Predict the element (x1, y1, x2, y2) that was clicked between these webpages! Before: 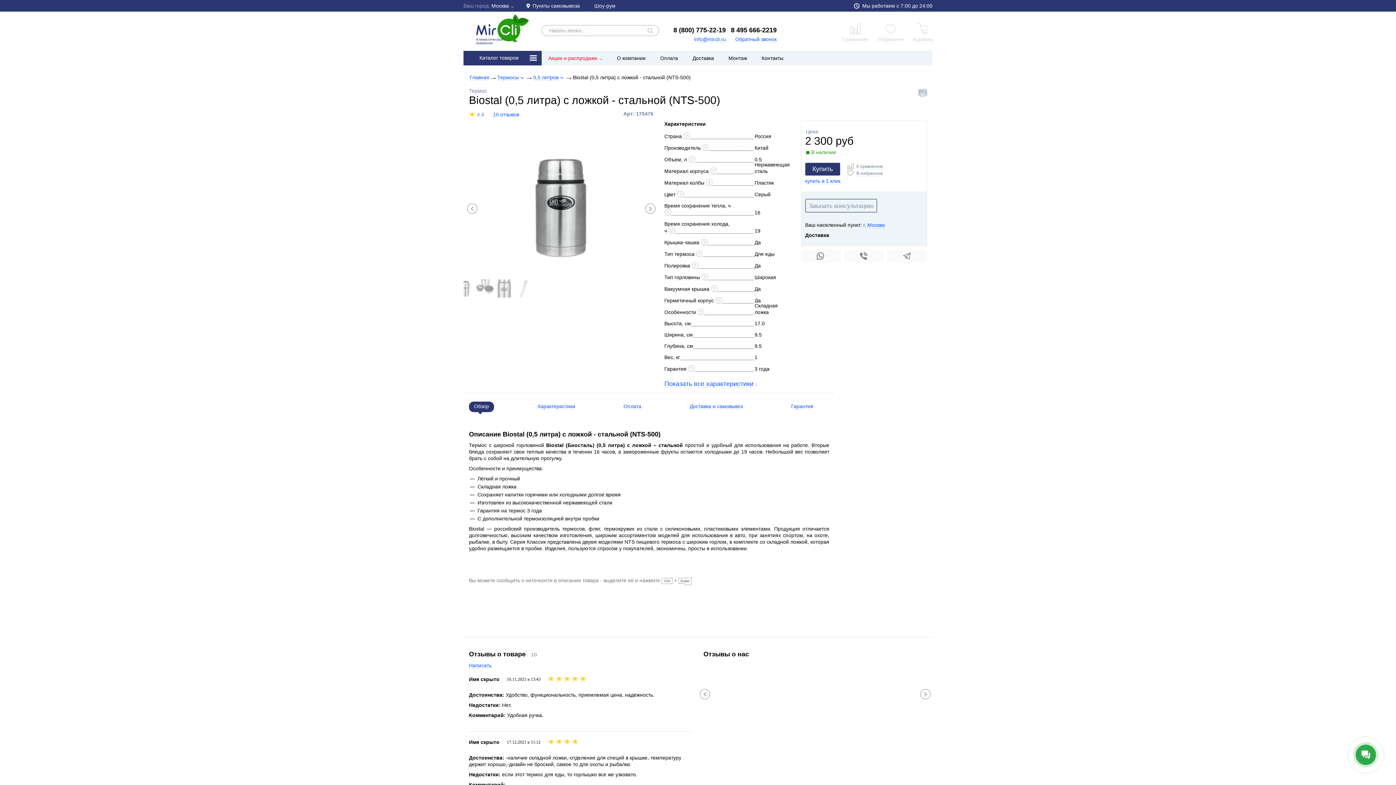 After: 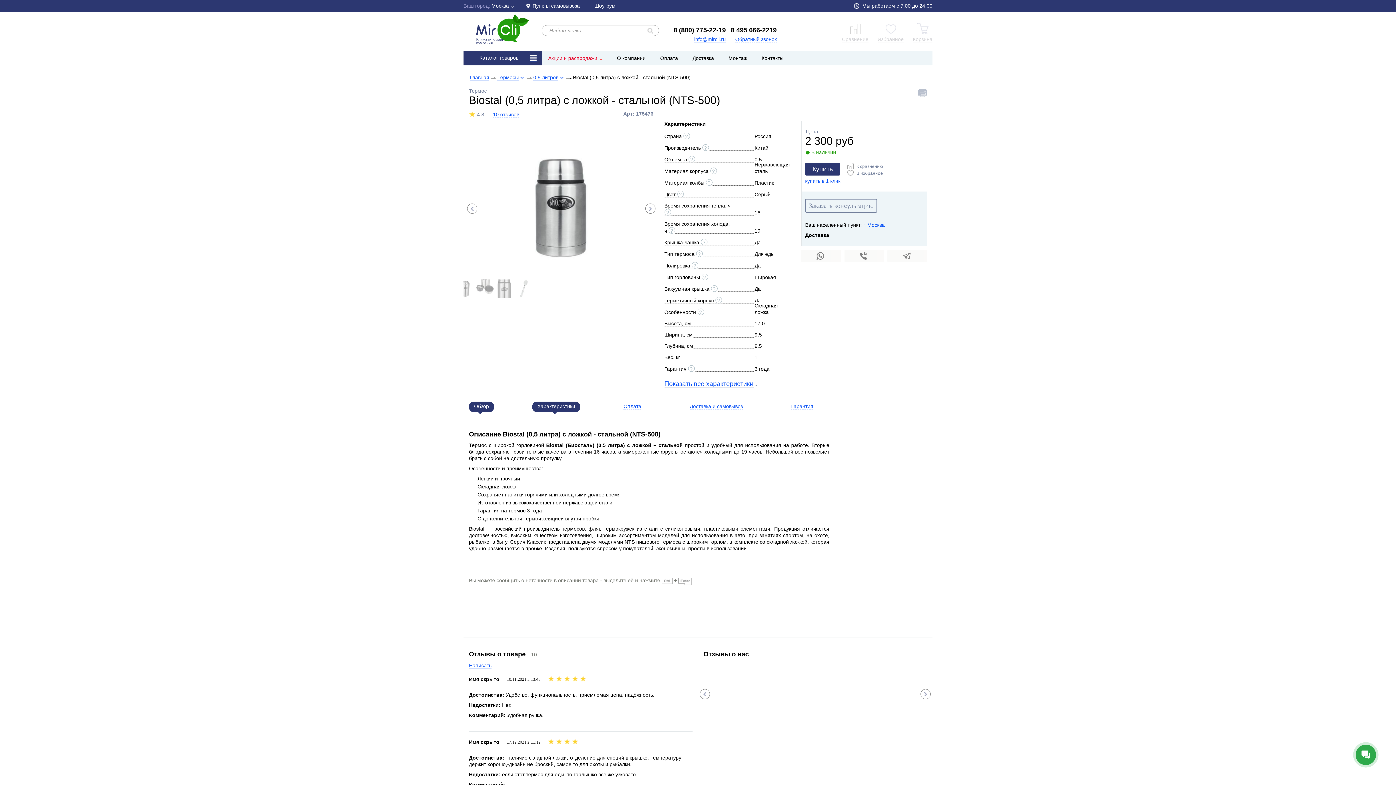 Action: bbox: (537, 403, 575, 409) label: Характеристики